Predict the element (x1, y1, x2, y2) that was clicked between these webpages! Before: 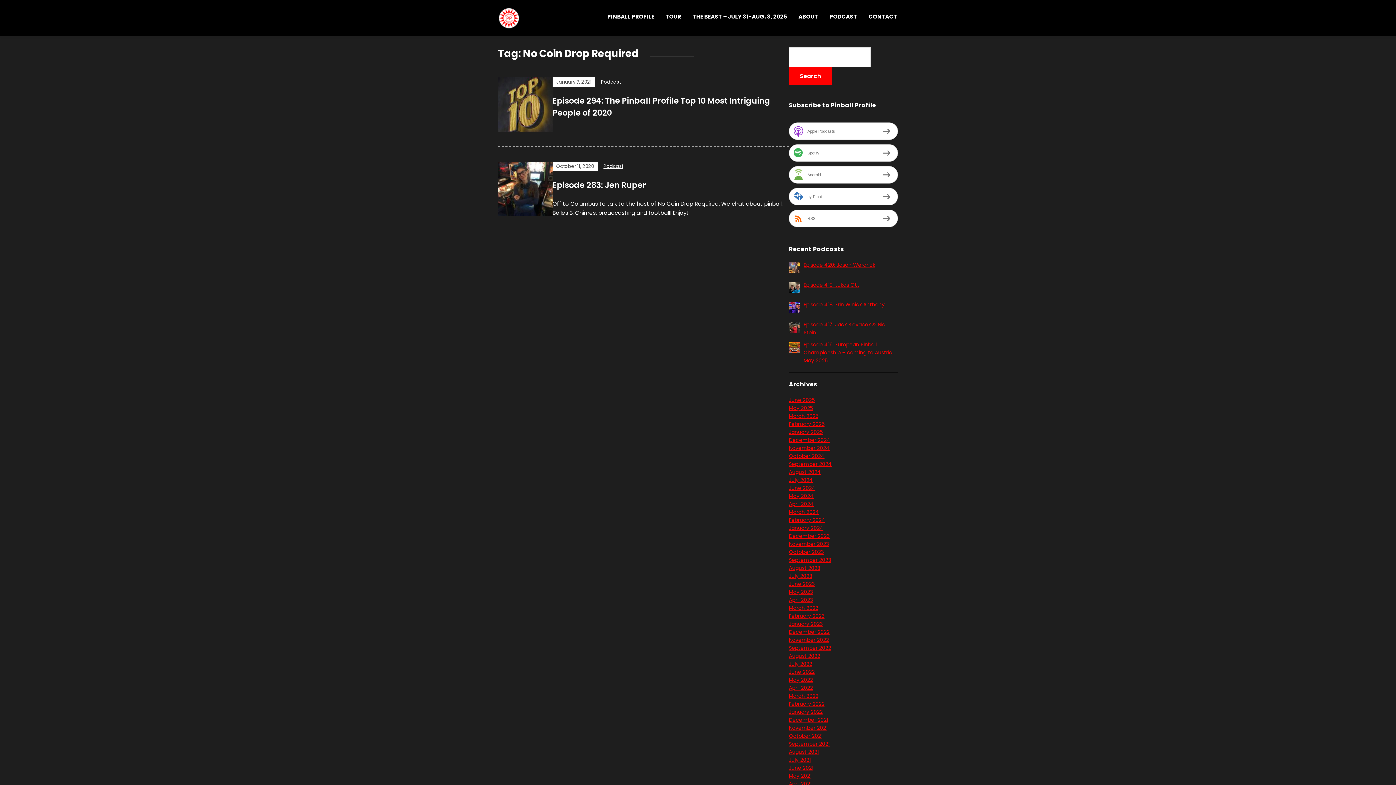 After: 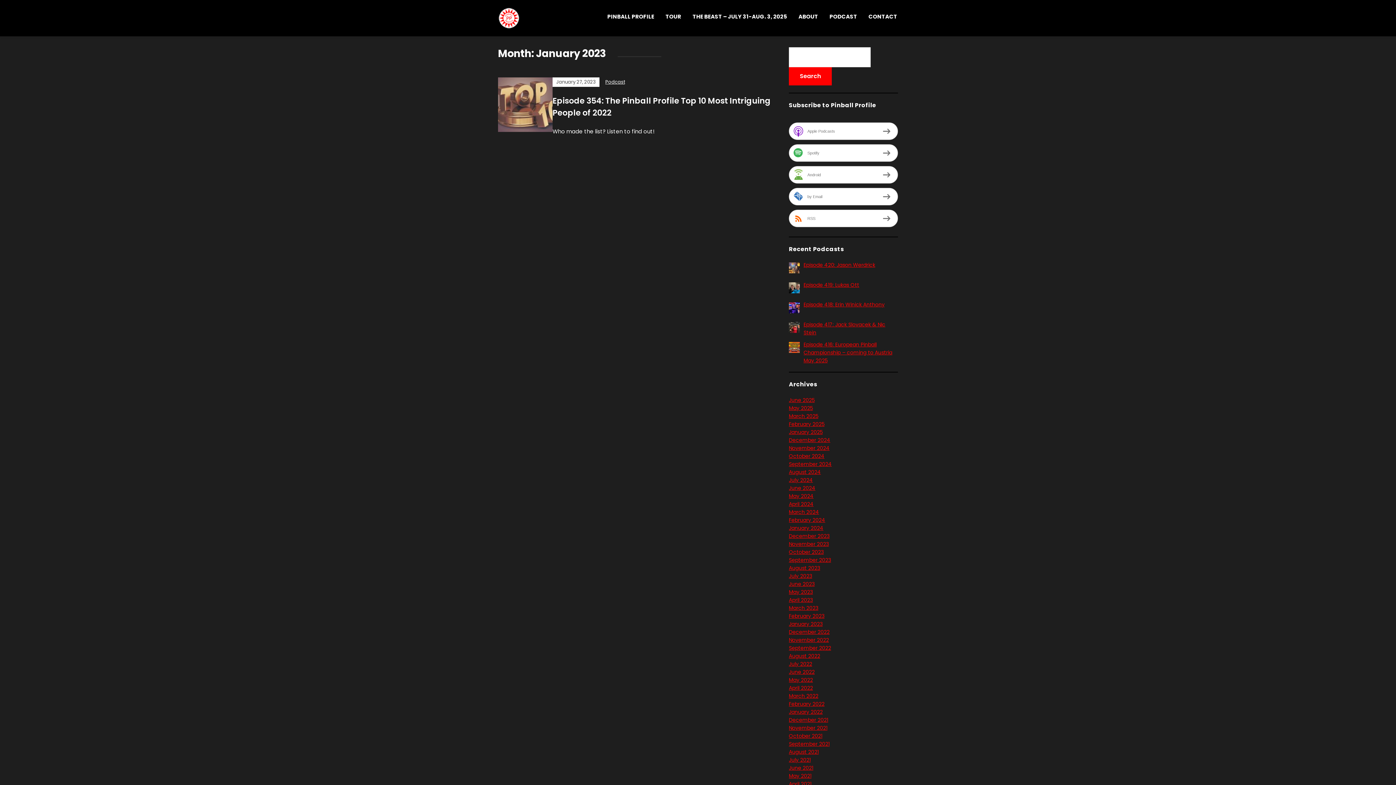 Action: bbox: (789, 620, 822, 627) label: January 2023